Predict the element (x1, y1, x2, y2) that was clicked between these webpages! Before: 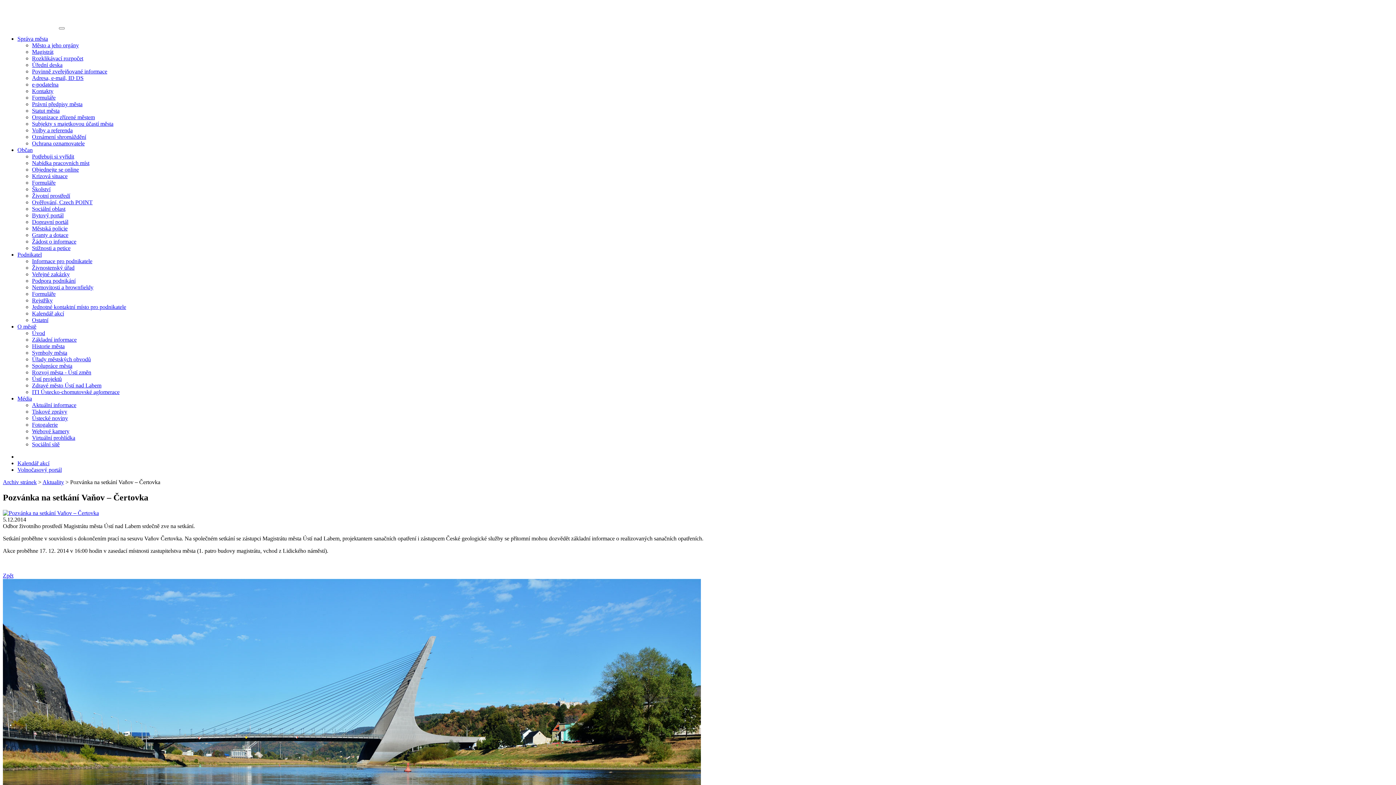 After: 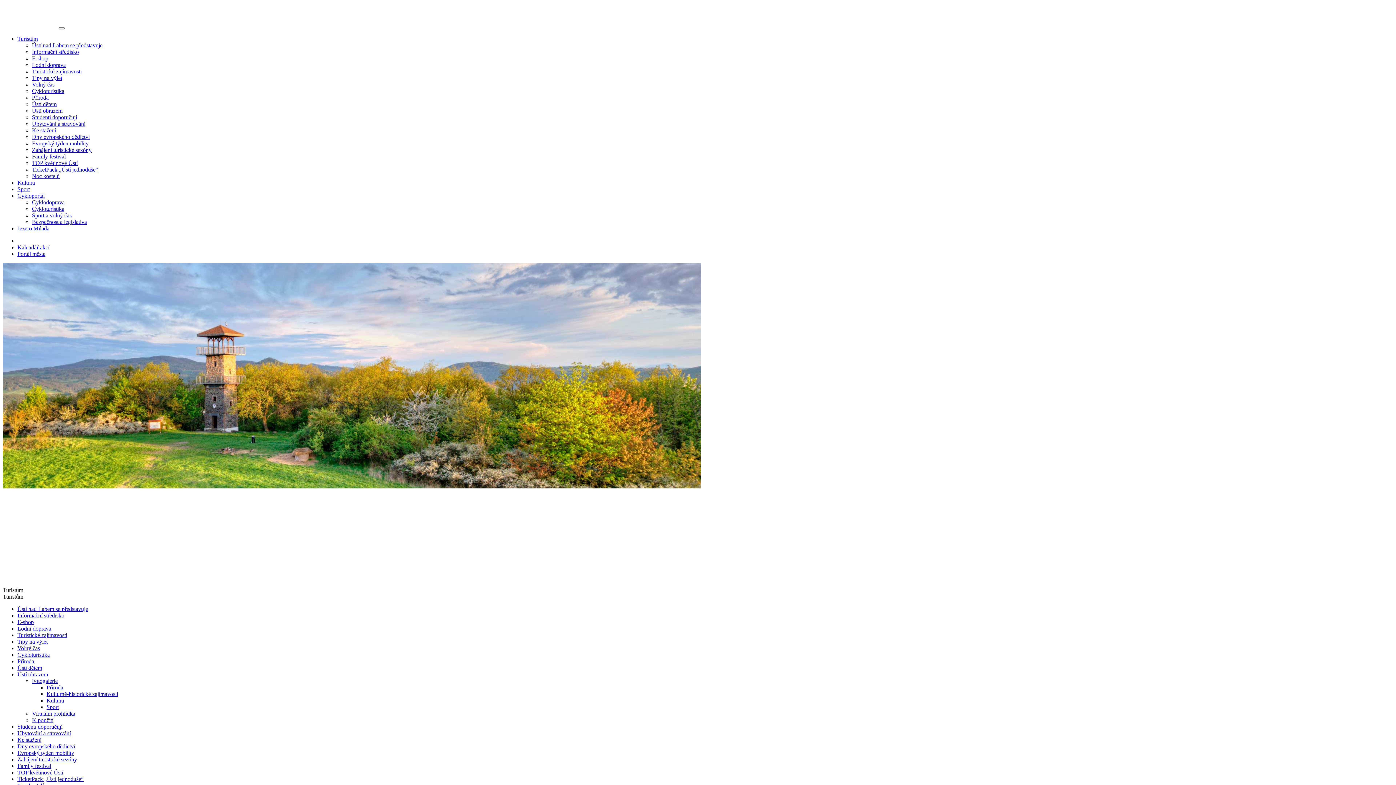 Action: label: Fotogalerie bbox: (32, 421, 57, 428)